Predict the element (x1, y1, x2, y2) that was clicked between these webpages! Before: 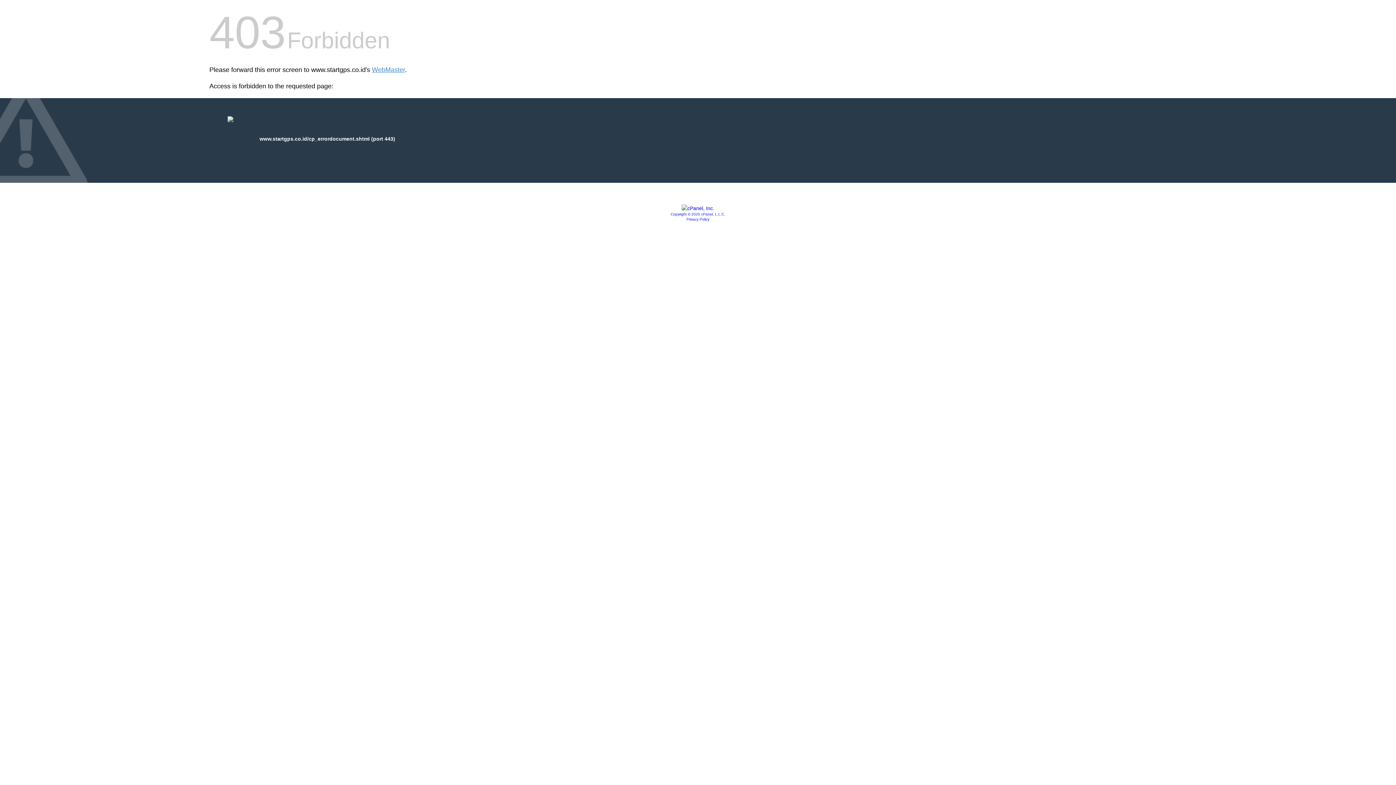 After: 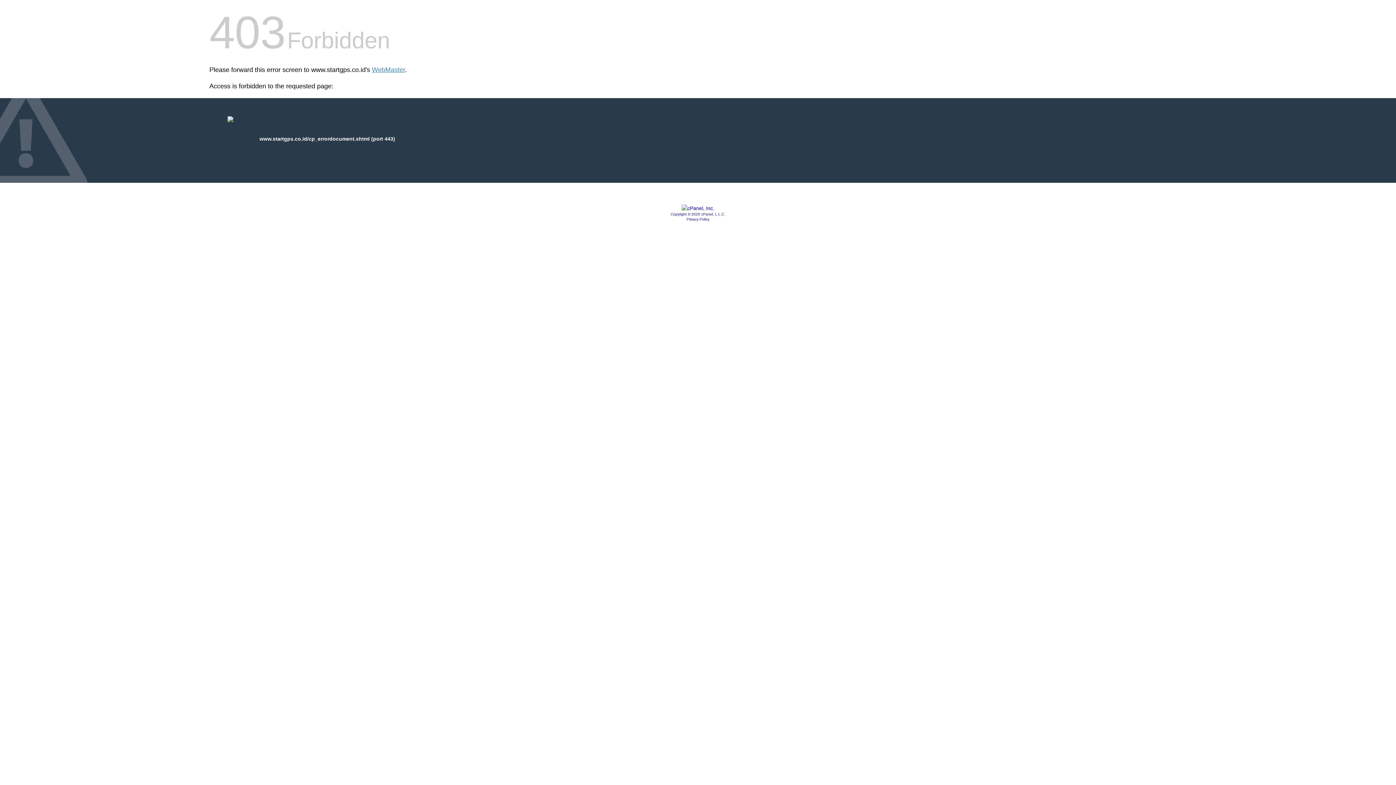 Action: bbox: (686, 217, 709, 221) label: Privacy Policy